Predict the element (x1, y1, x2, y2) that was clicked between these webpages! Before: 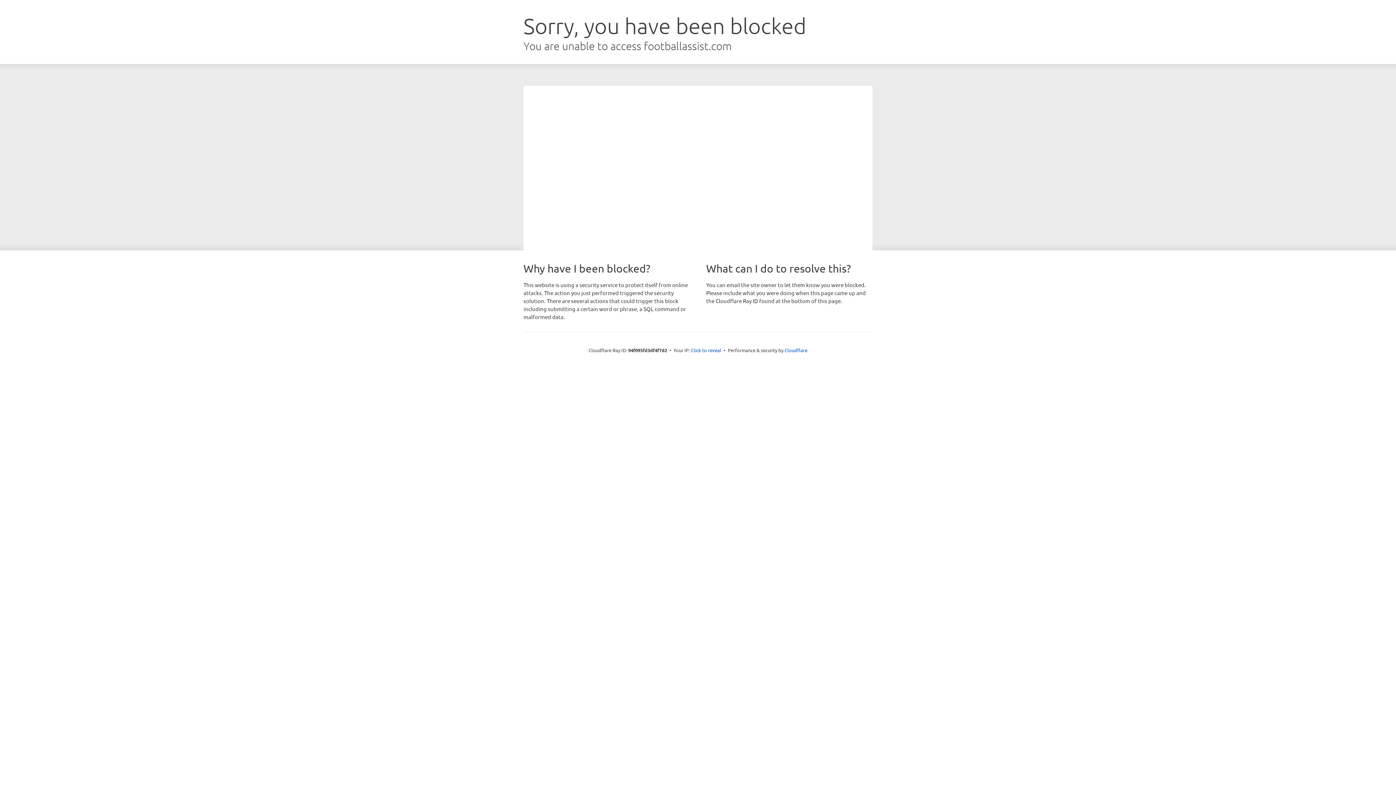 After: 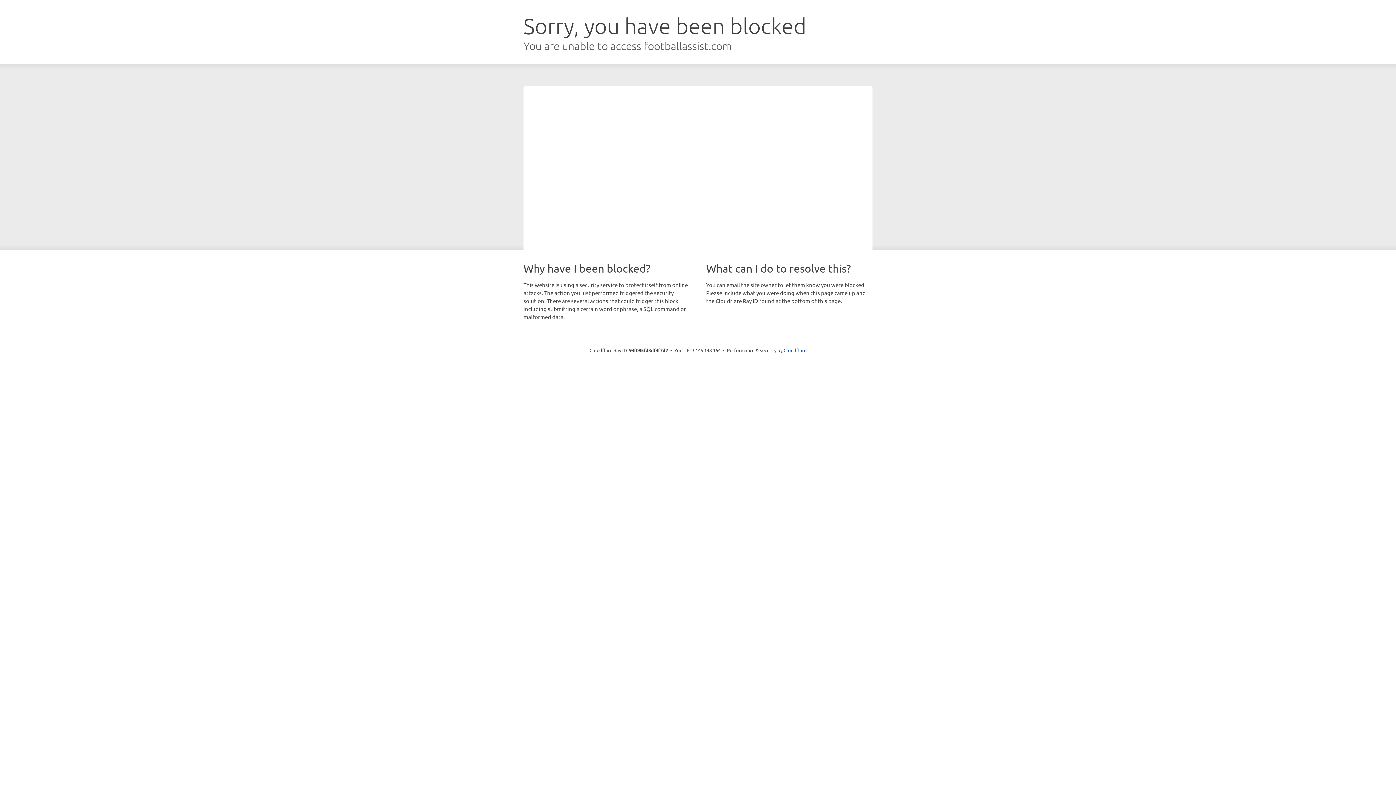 Action: bbox: (691, 346, 721, 353) label: Click to reveal